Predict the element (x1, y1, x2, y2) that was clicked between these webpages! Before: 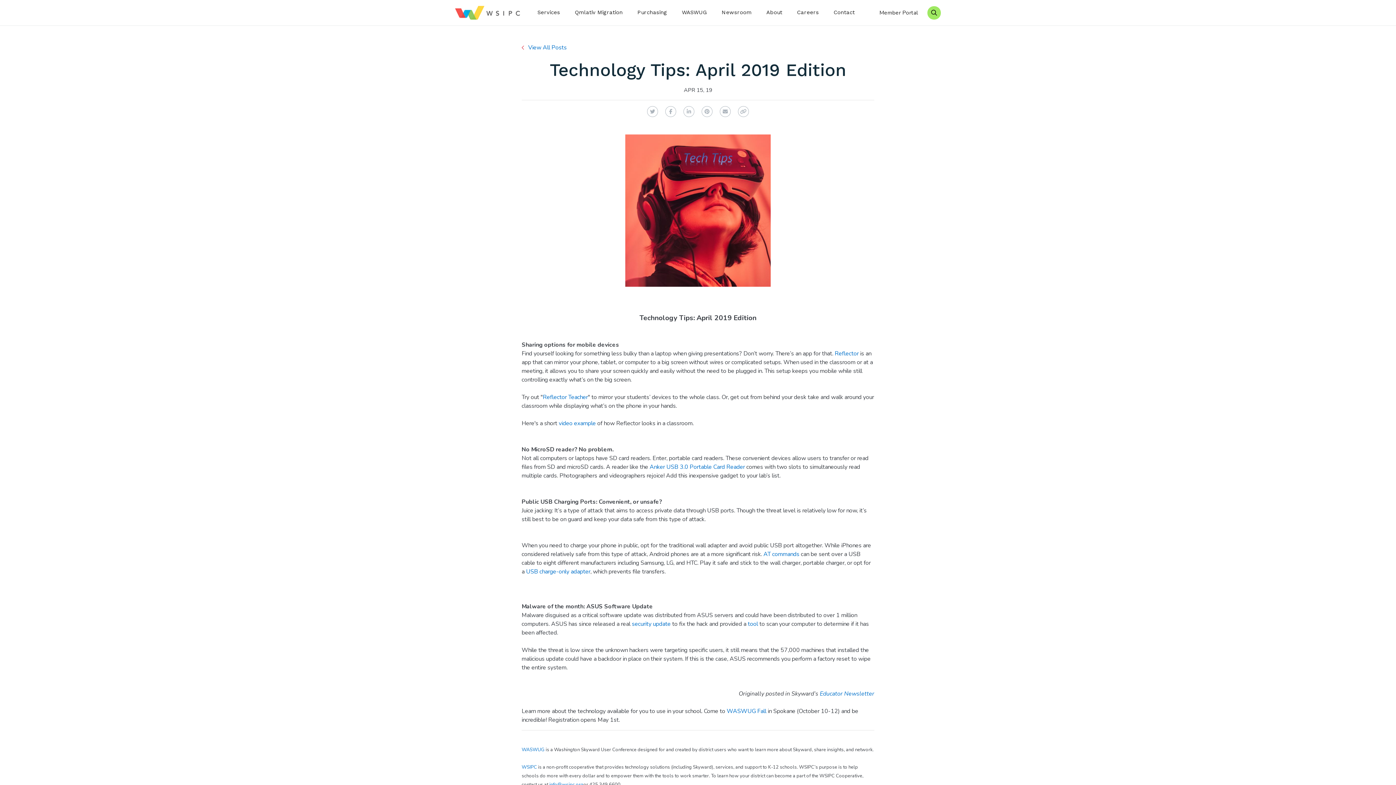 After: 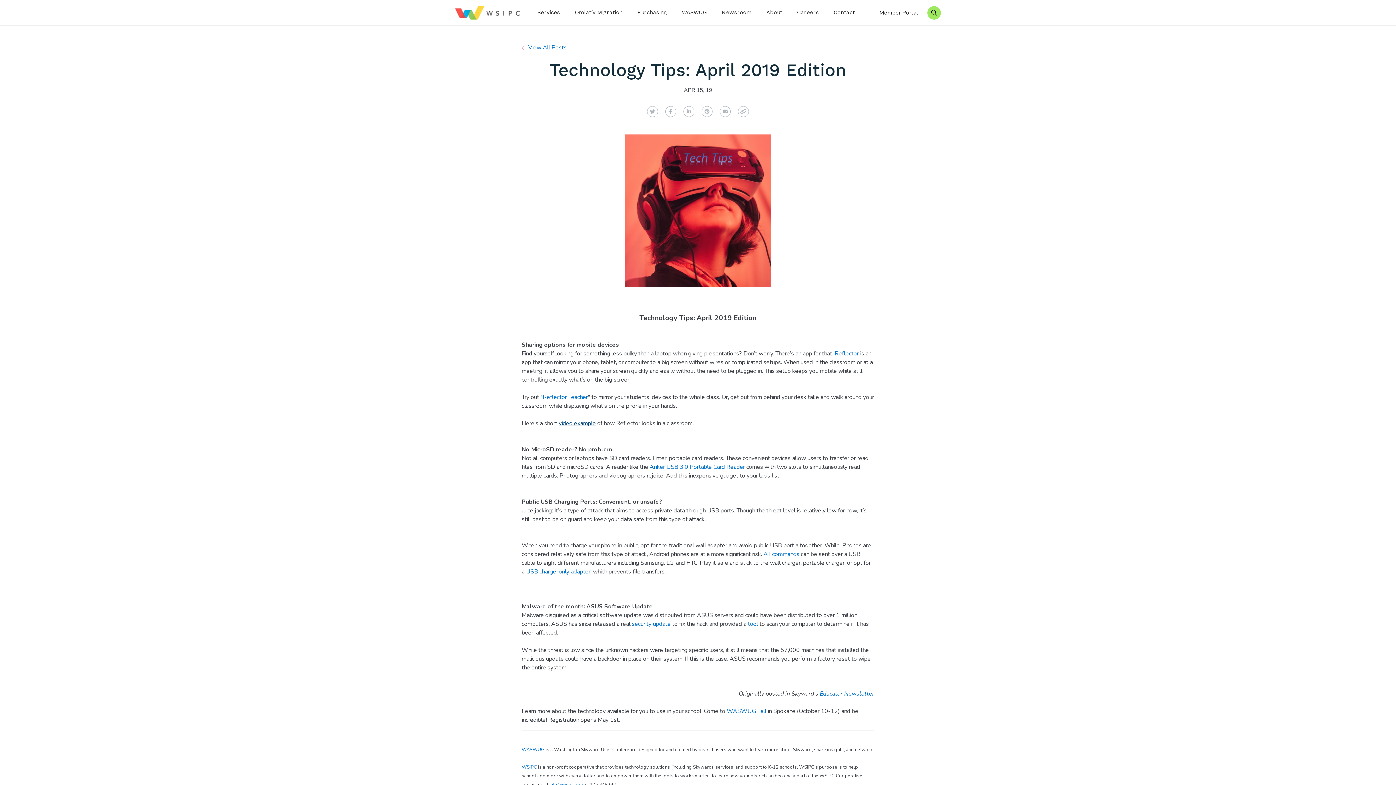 Action: bbox: (558, 419, 596, 427) label: video example